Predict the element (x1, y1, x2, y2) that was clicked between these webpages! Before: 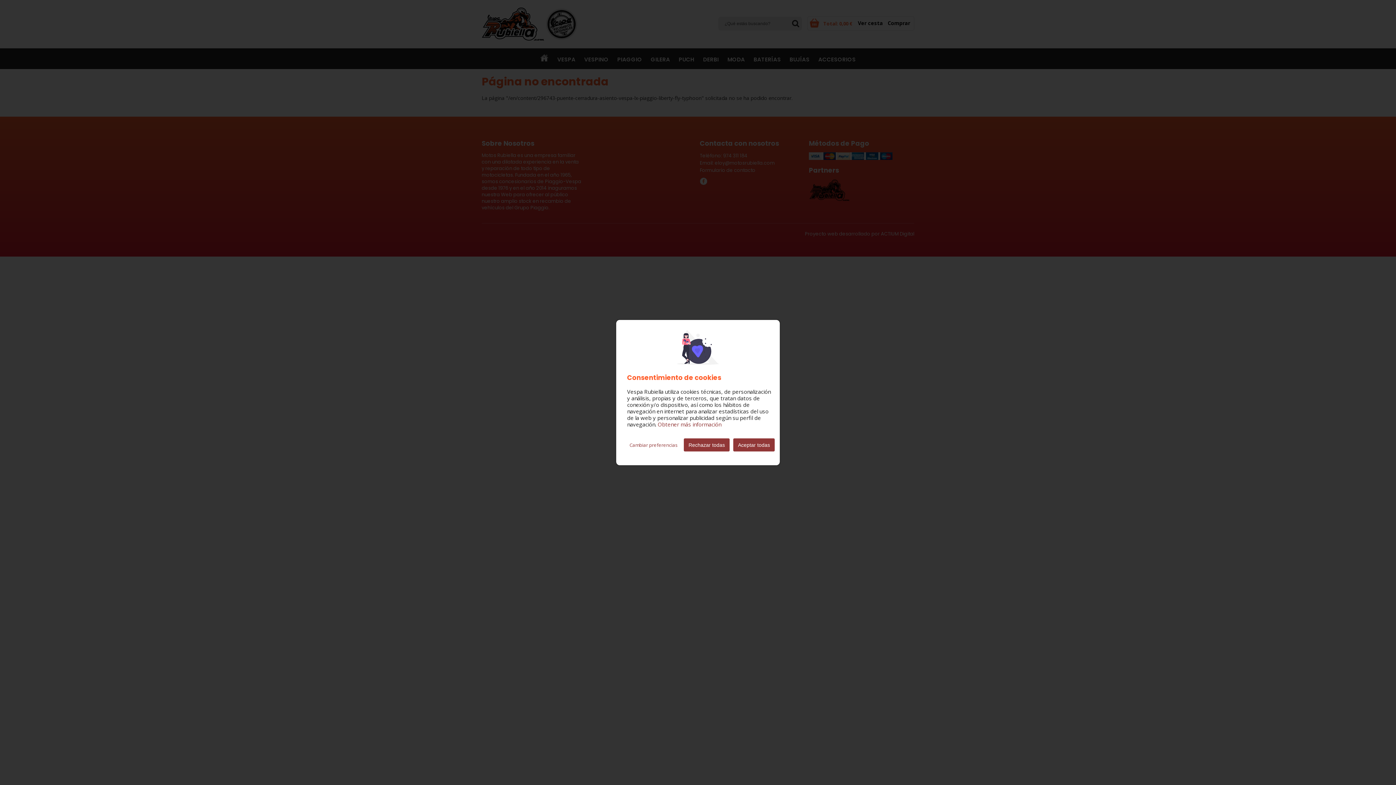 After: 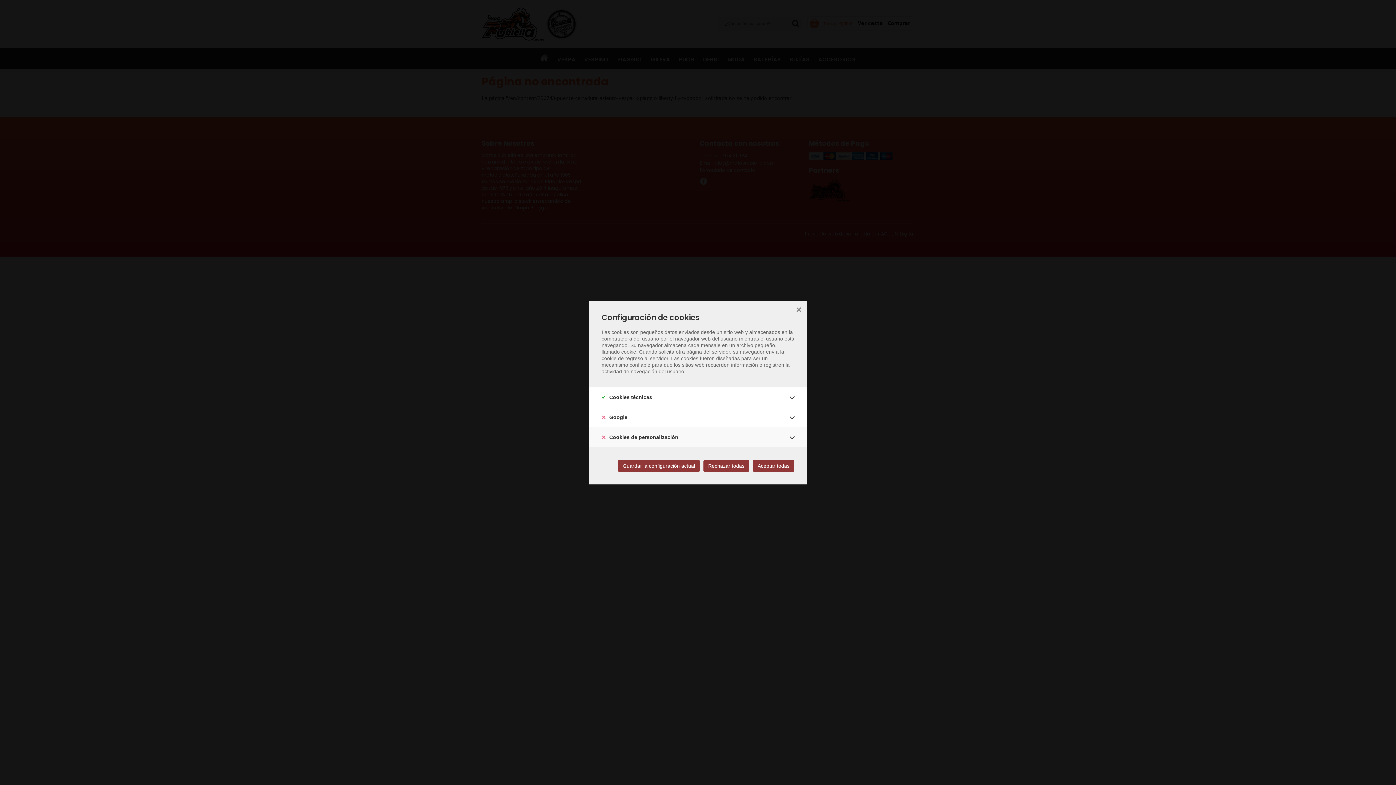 Action: bbox: (629, 438, 678, 451) label: Cambiar preferencias